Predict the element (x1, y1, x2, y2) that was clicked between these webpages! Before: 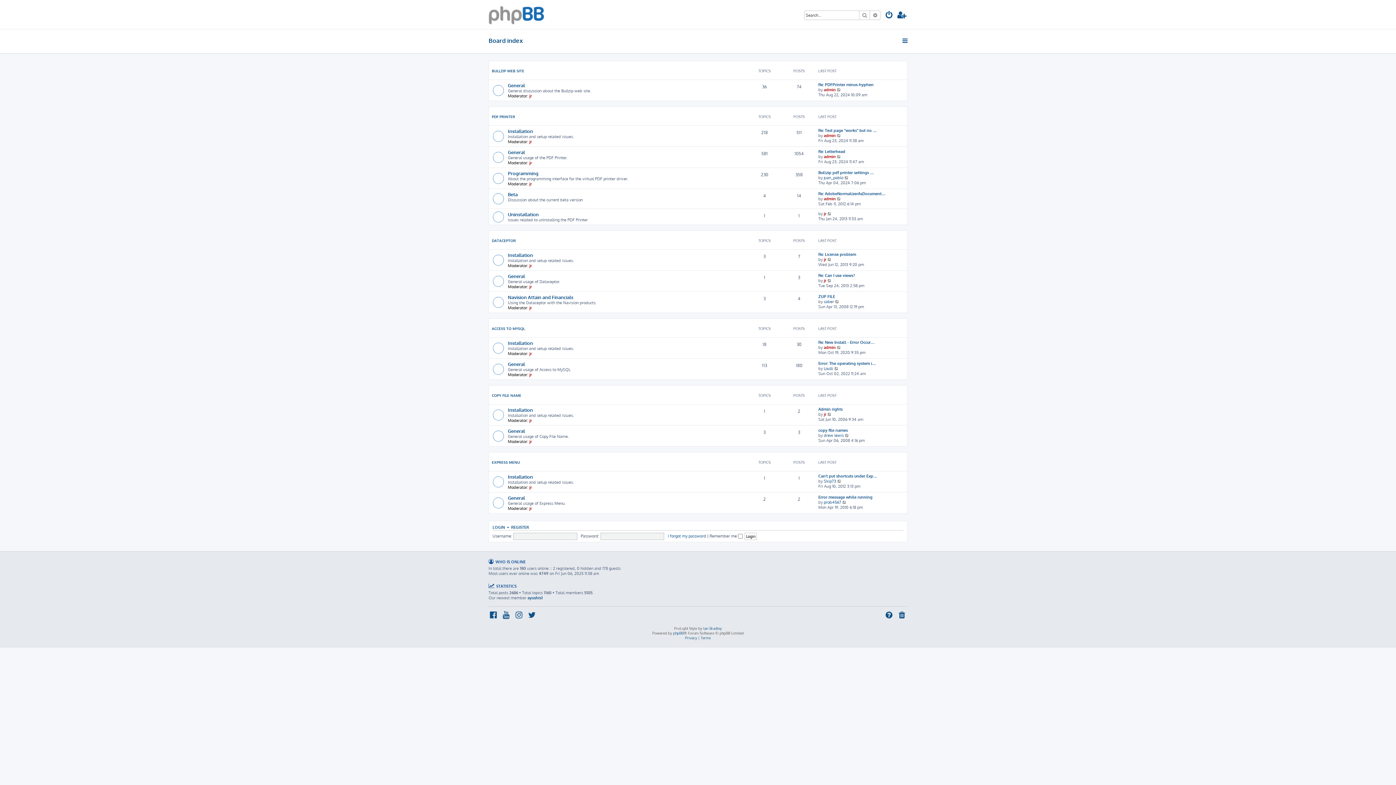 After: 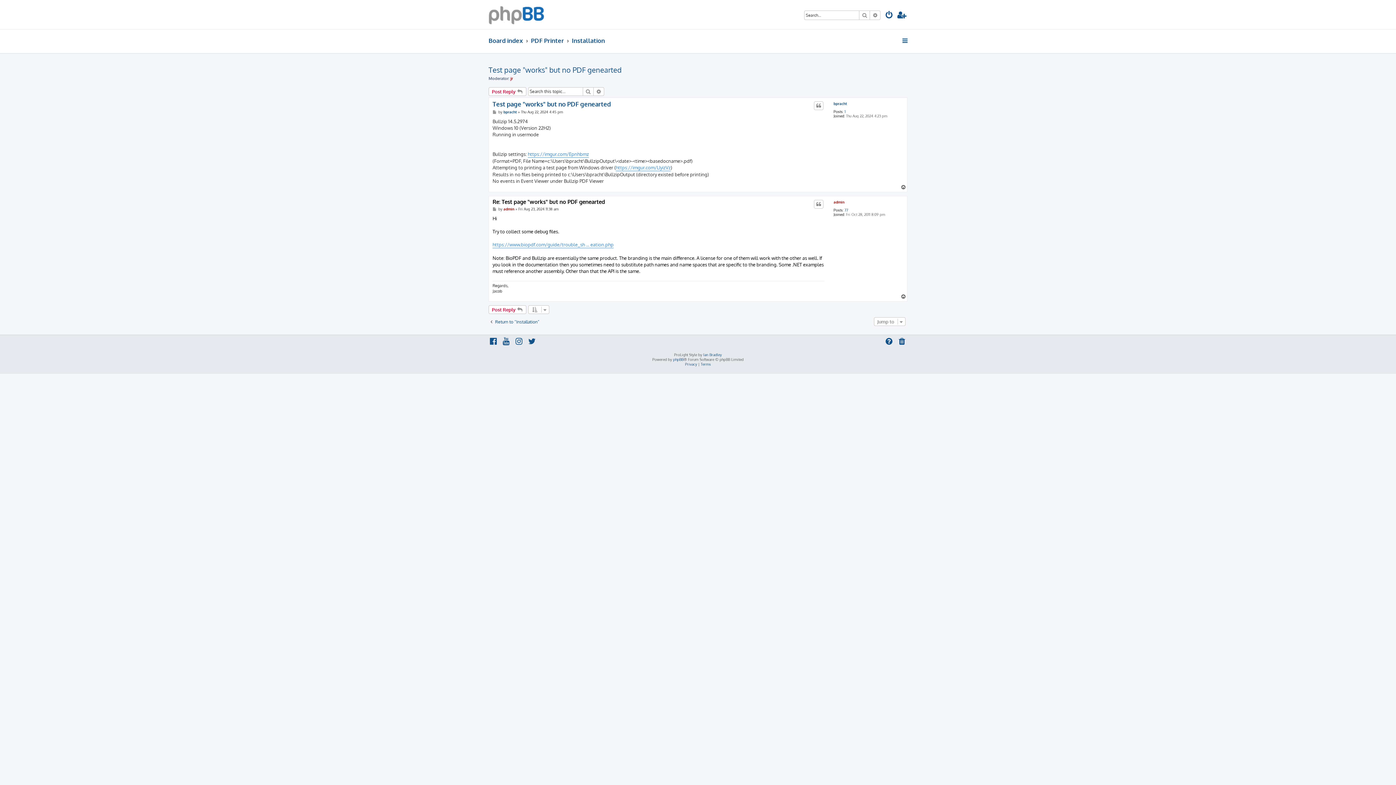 Action: bbox: (837, 133, 841, 138) label: View the latest post